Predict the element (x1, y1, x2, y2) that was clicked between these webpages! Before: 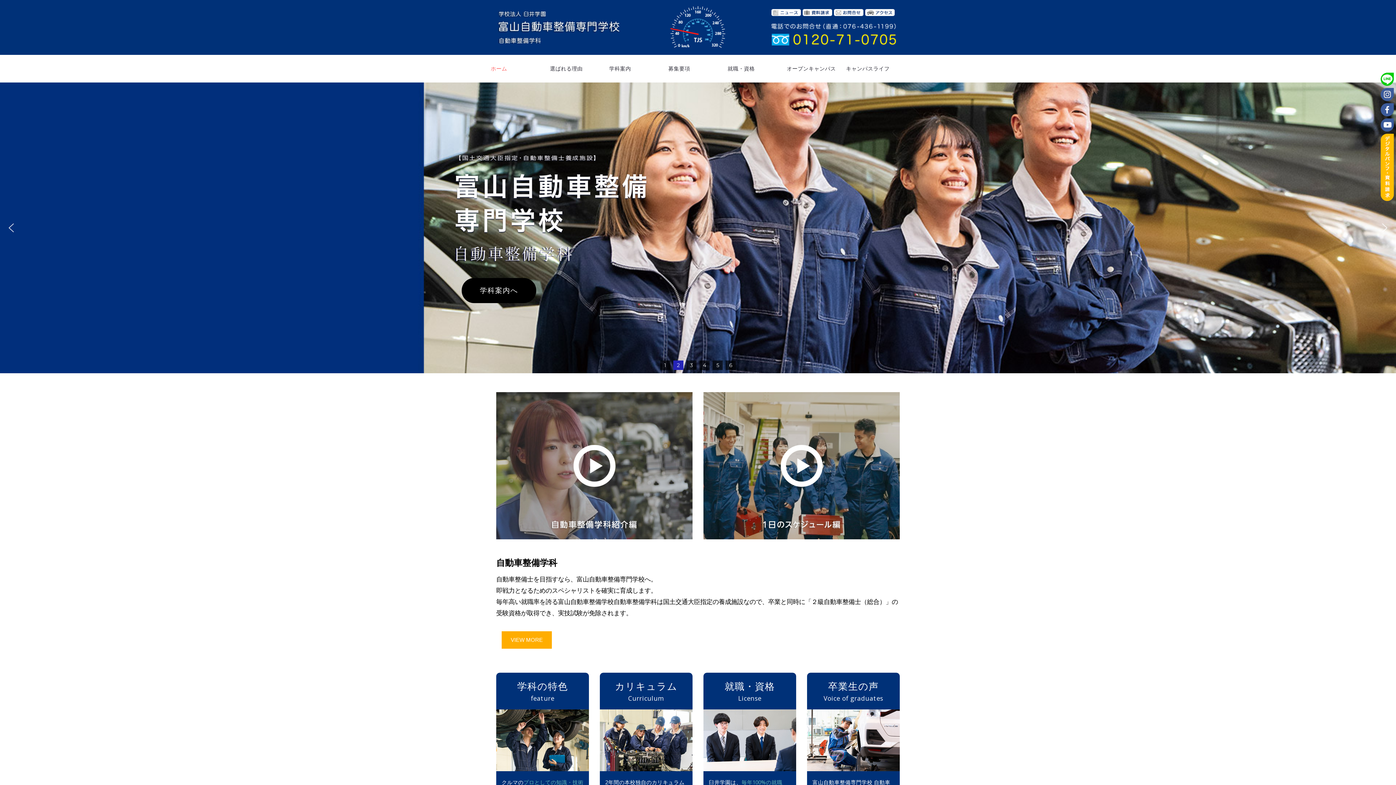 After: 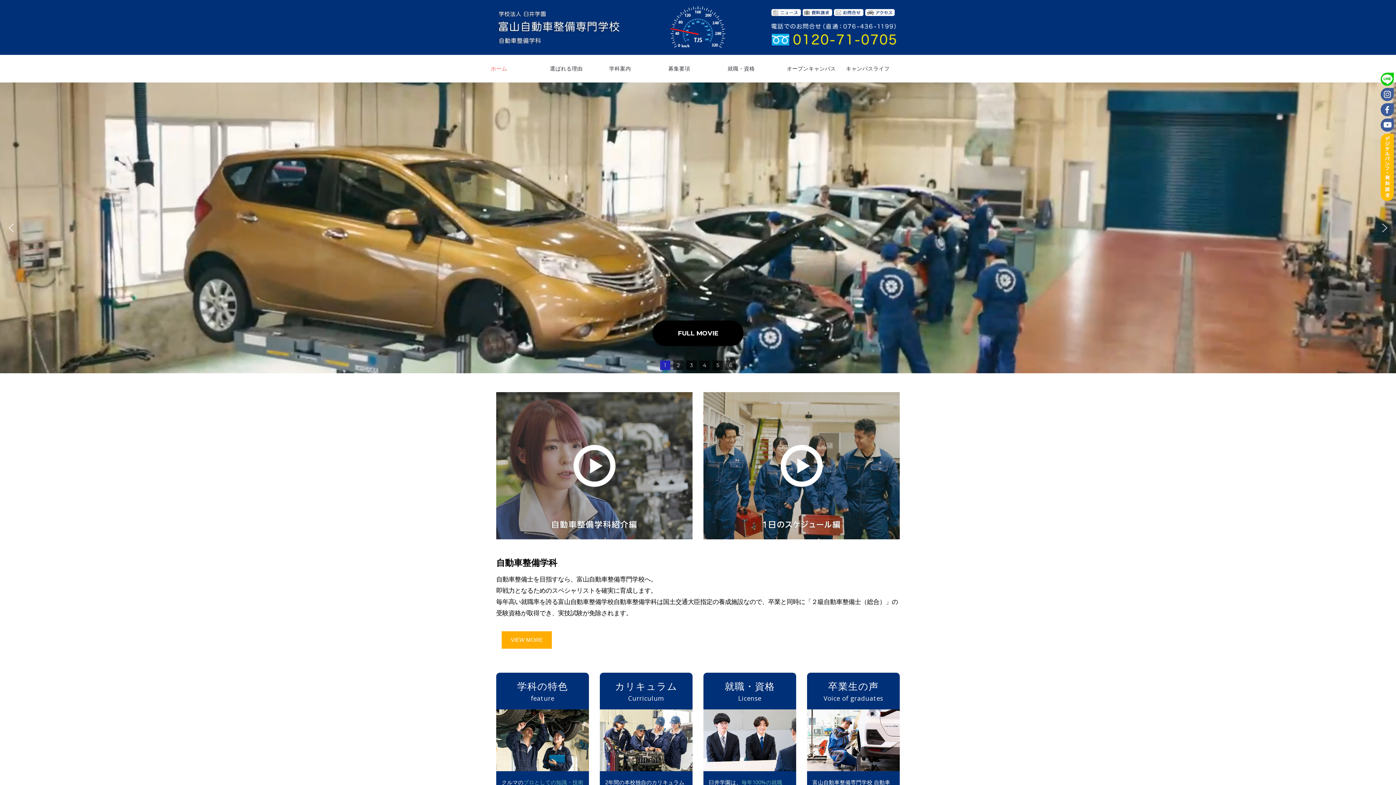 Action: bbox: (498, 19, 621, 32)